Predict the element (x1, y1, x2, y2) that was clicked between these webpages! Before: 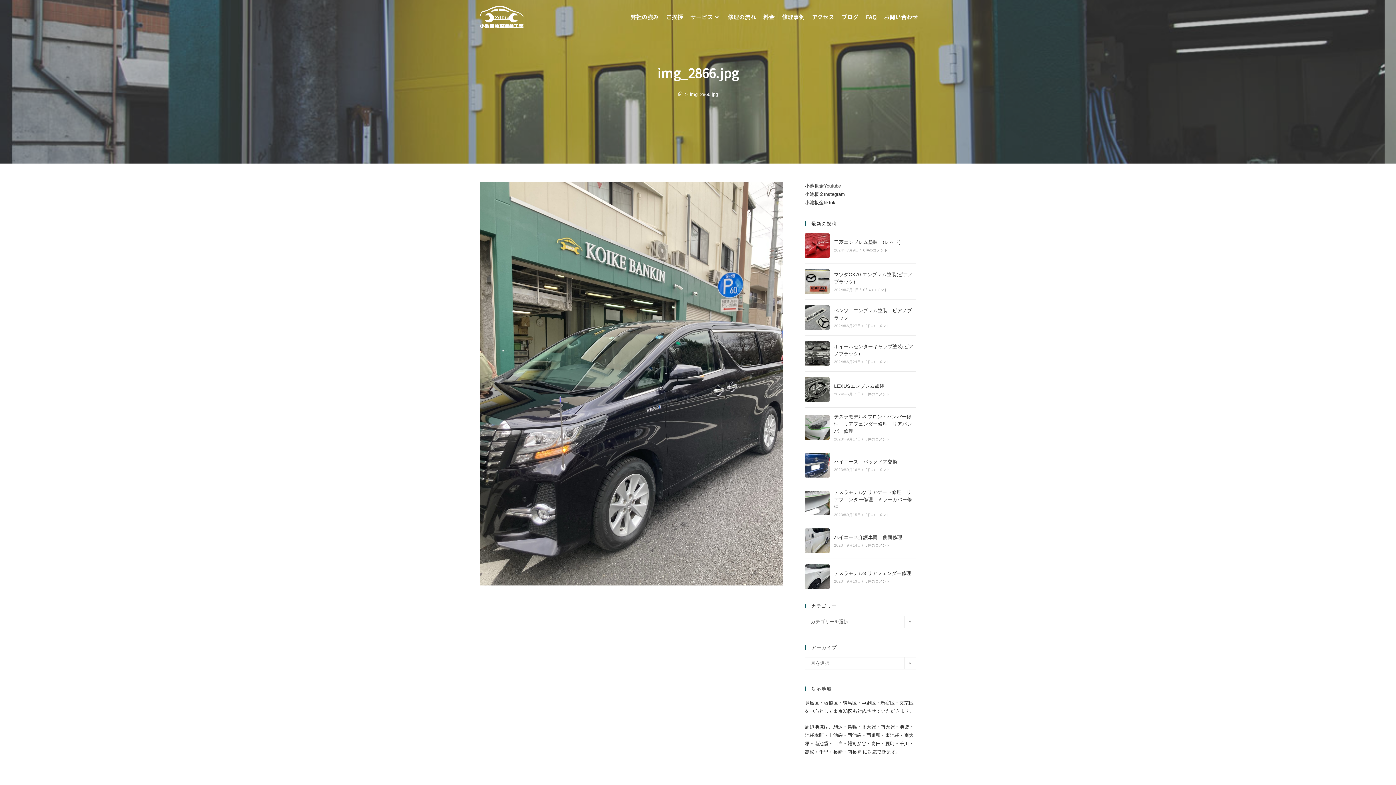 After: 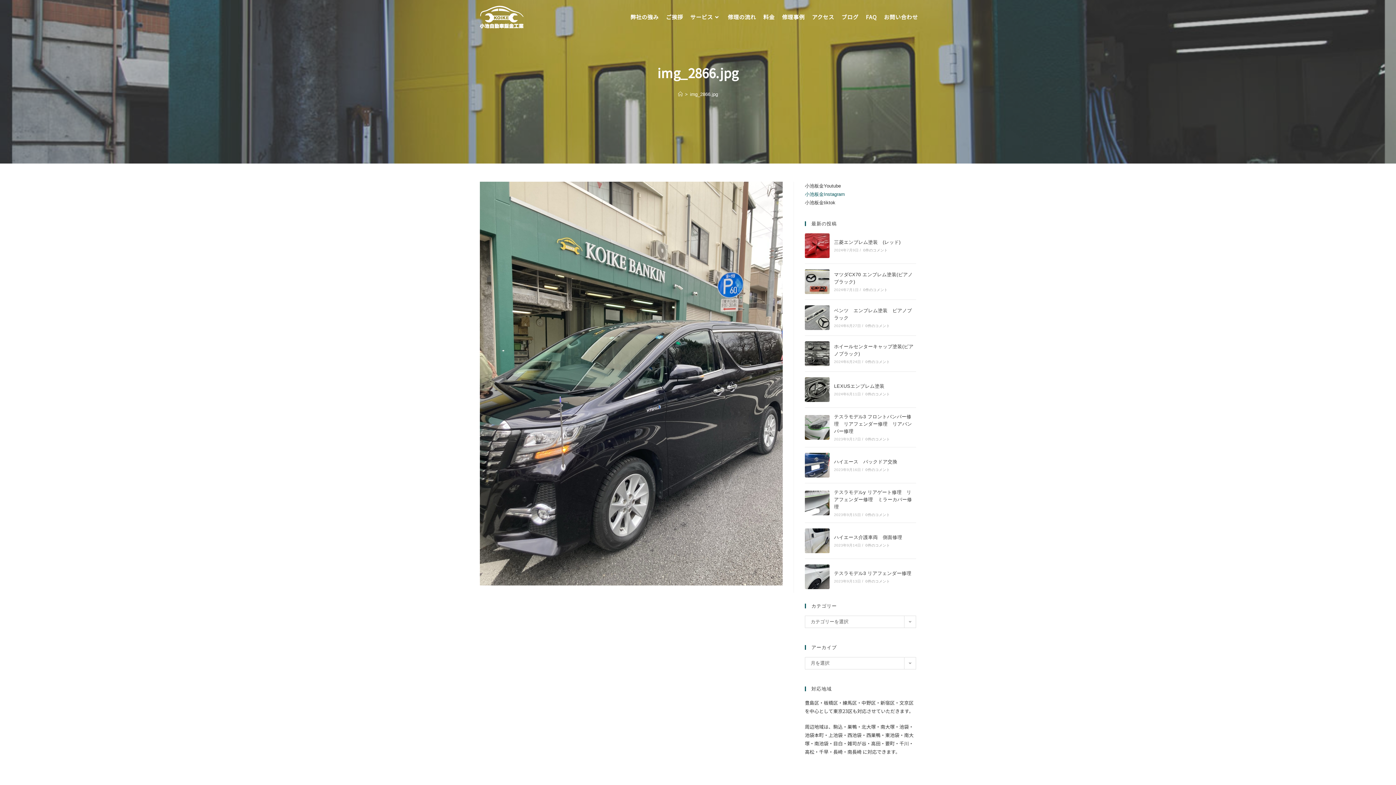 Action: label: 小池板金Instagram bbox: (805, 191, 845, 197)